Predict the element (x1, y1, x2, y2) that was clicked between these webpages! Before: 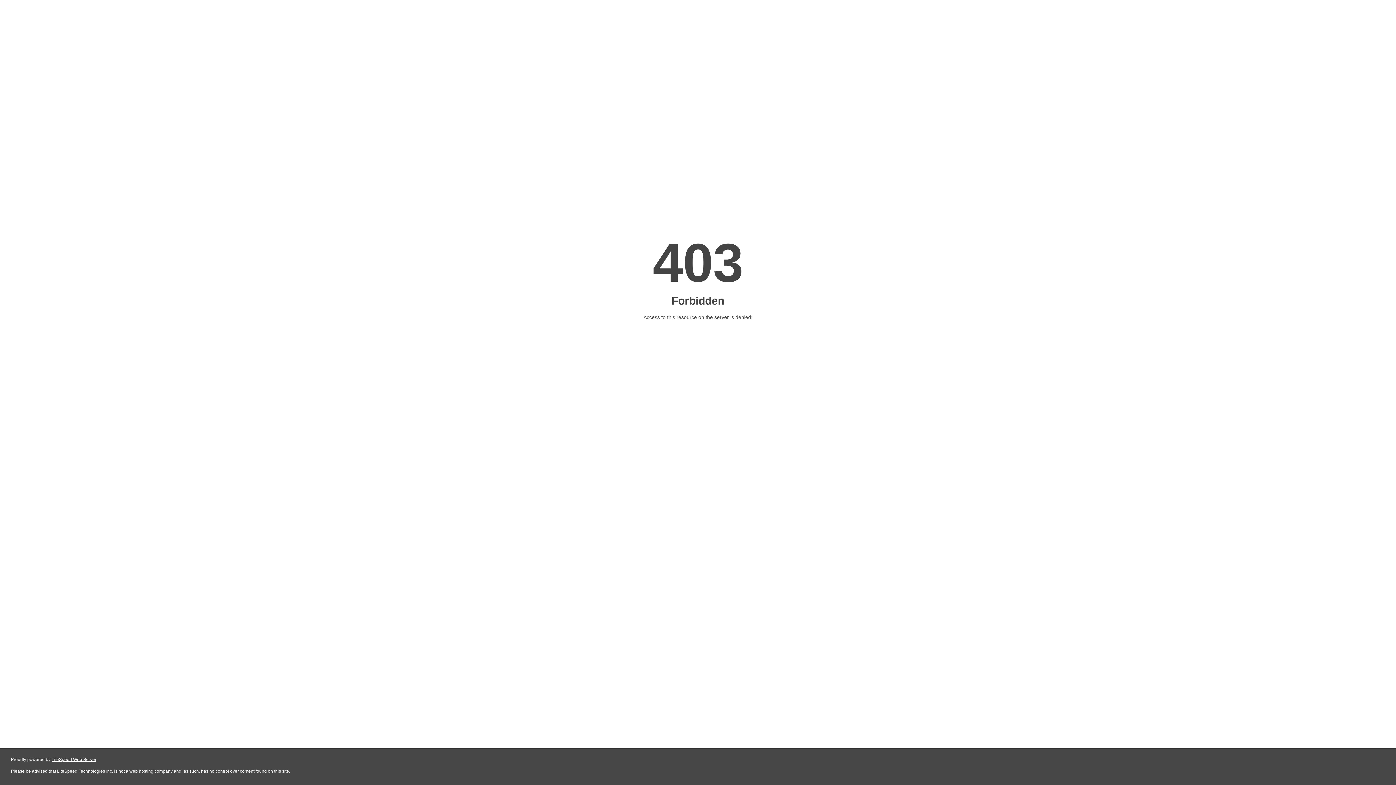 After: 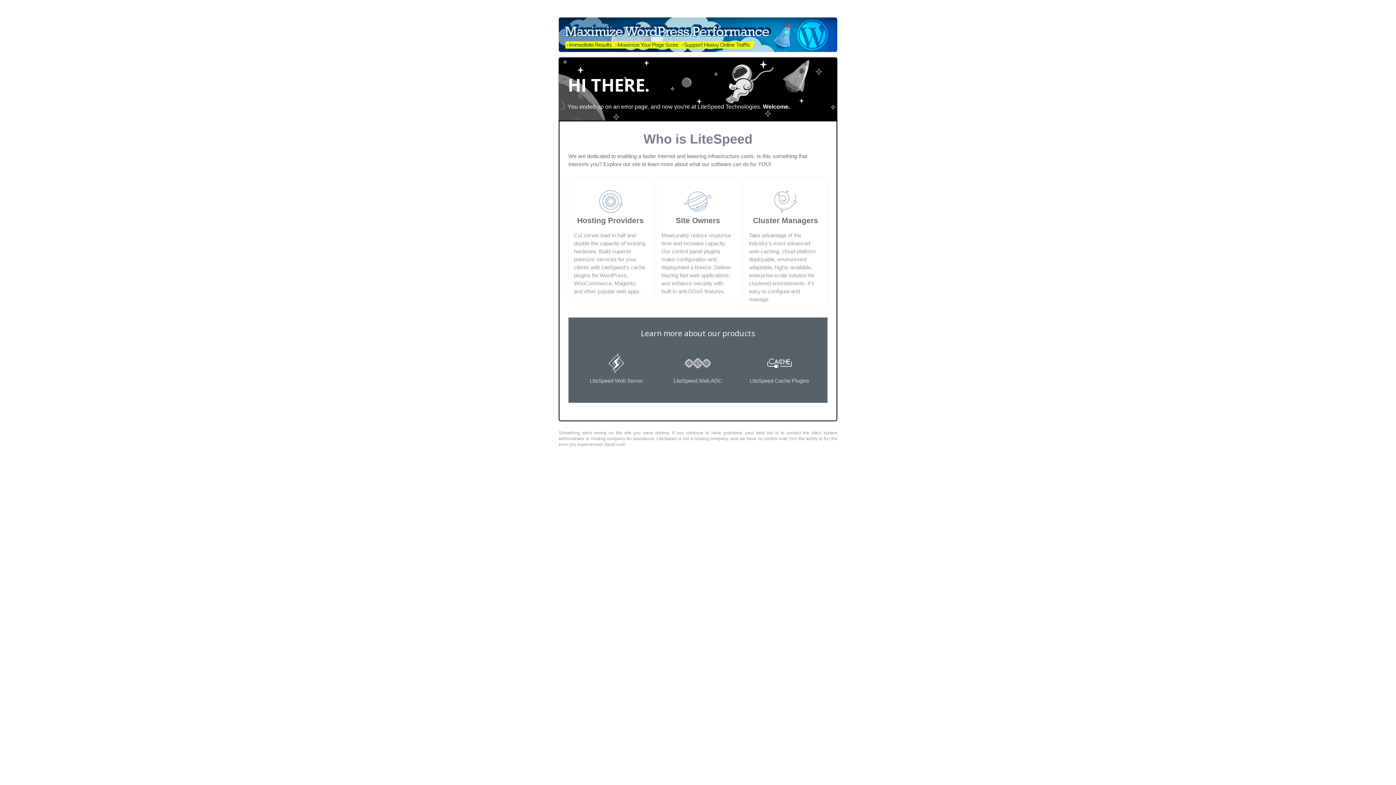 Action: label: LiteSpeed Web Server bbox: (51, 757, 96, 762)